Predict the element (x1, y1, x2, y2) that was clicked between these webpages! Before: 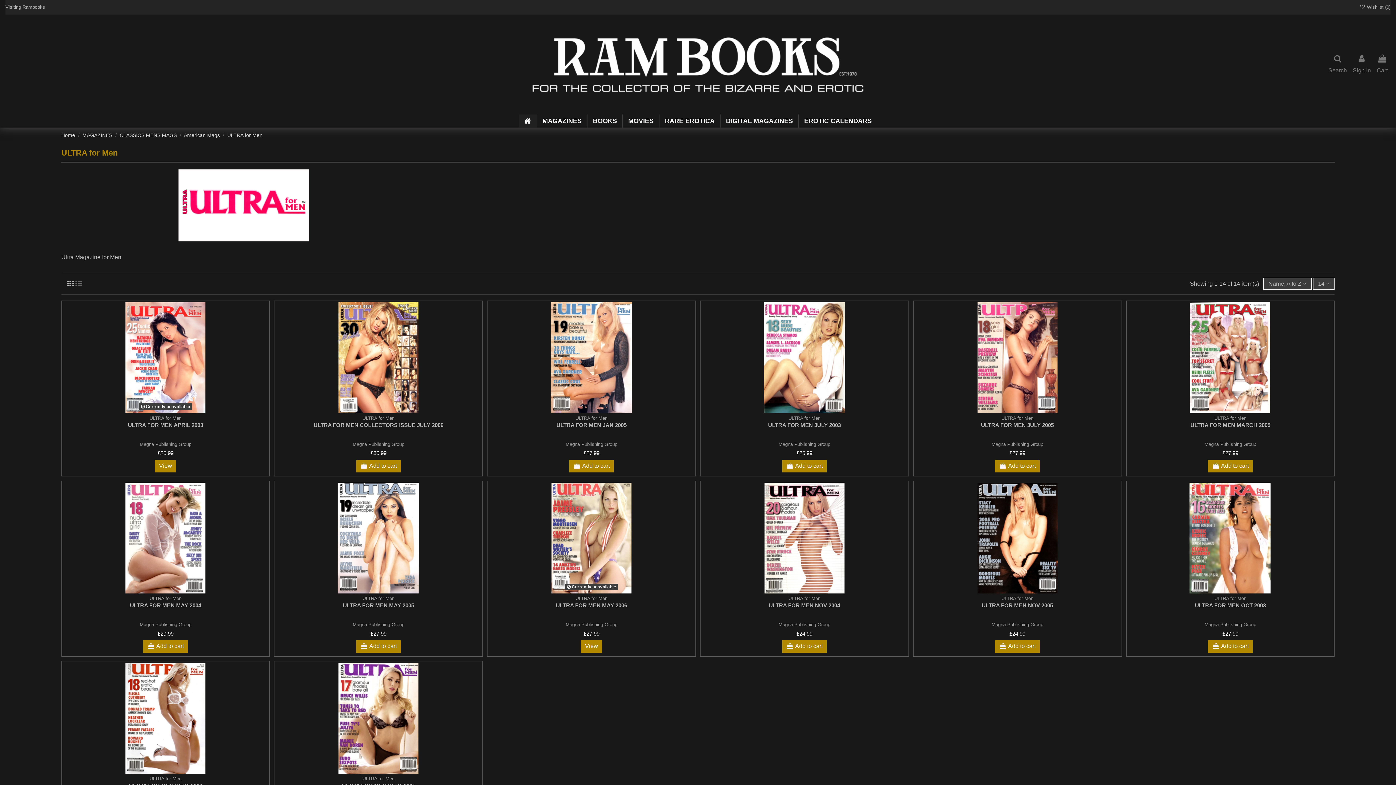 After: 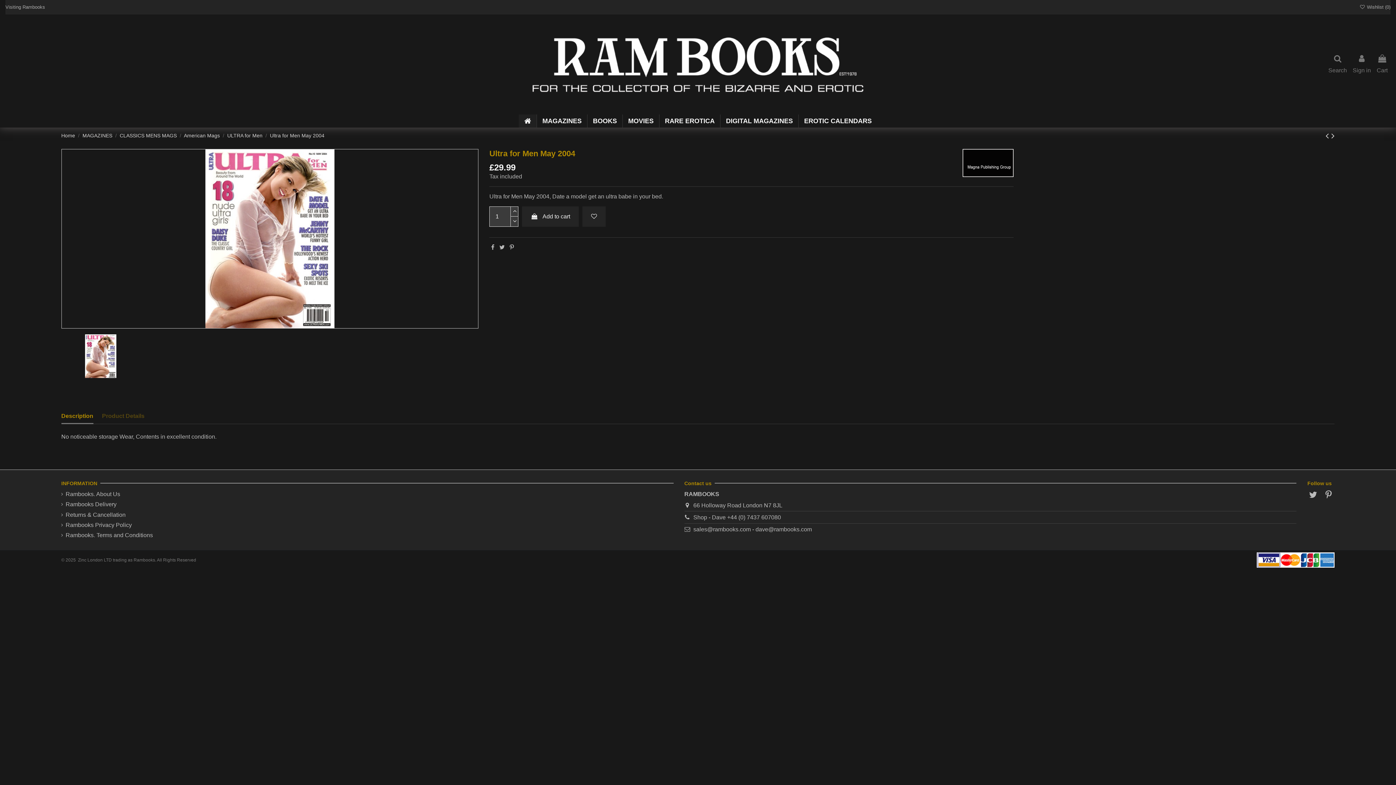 Action: bbox: (157, 630, 173, 636) label: £29.99